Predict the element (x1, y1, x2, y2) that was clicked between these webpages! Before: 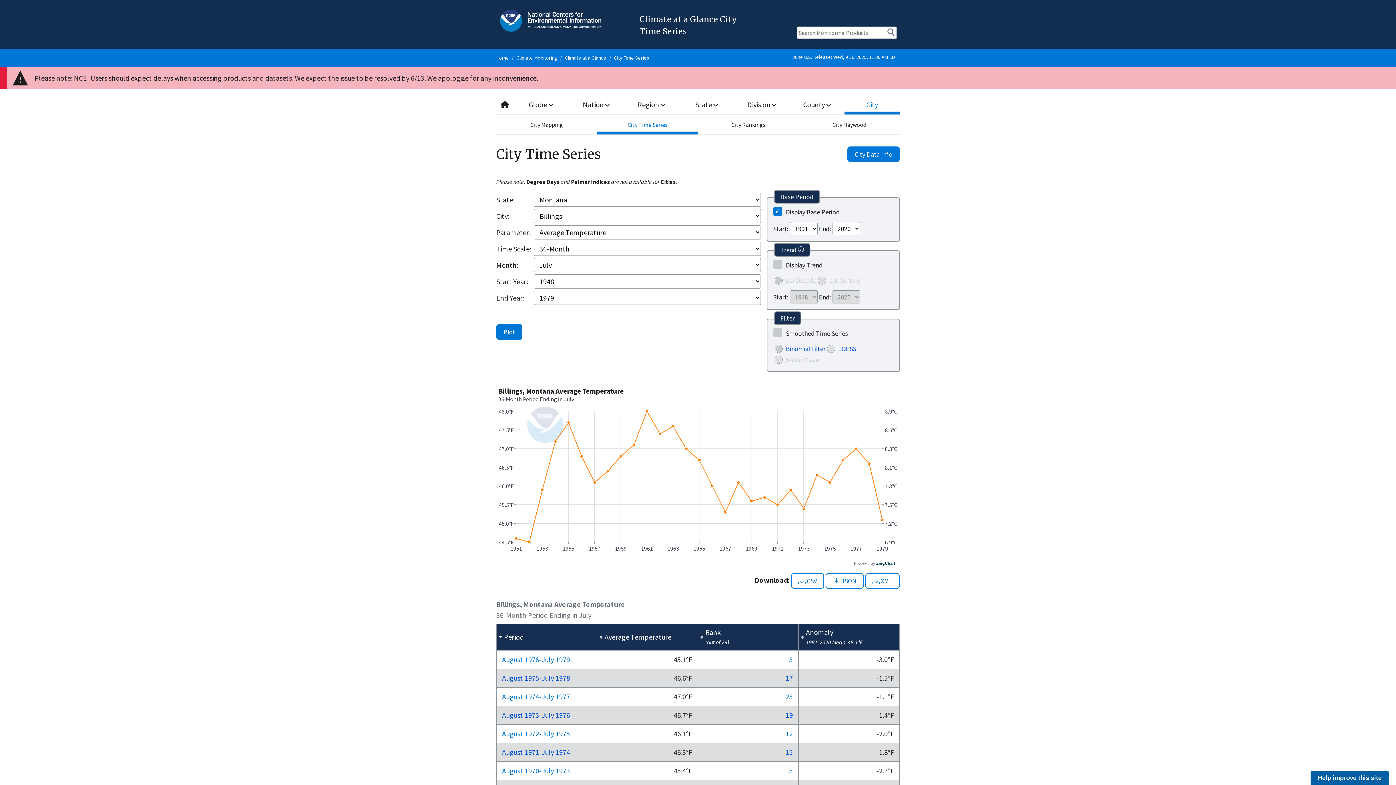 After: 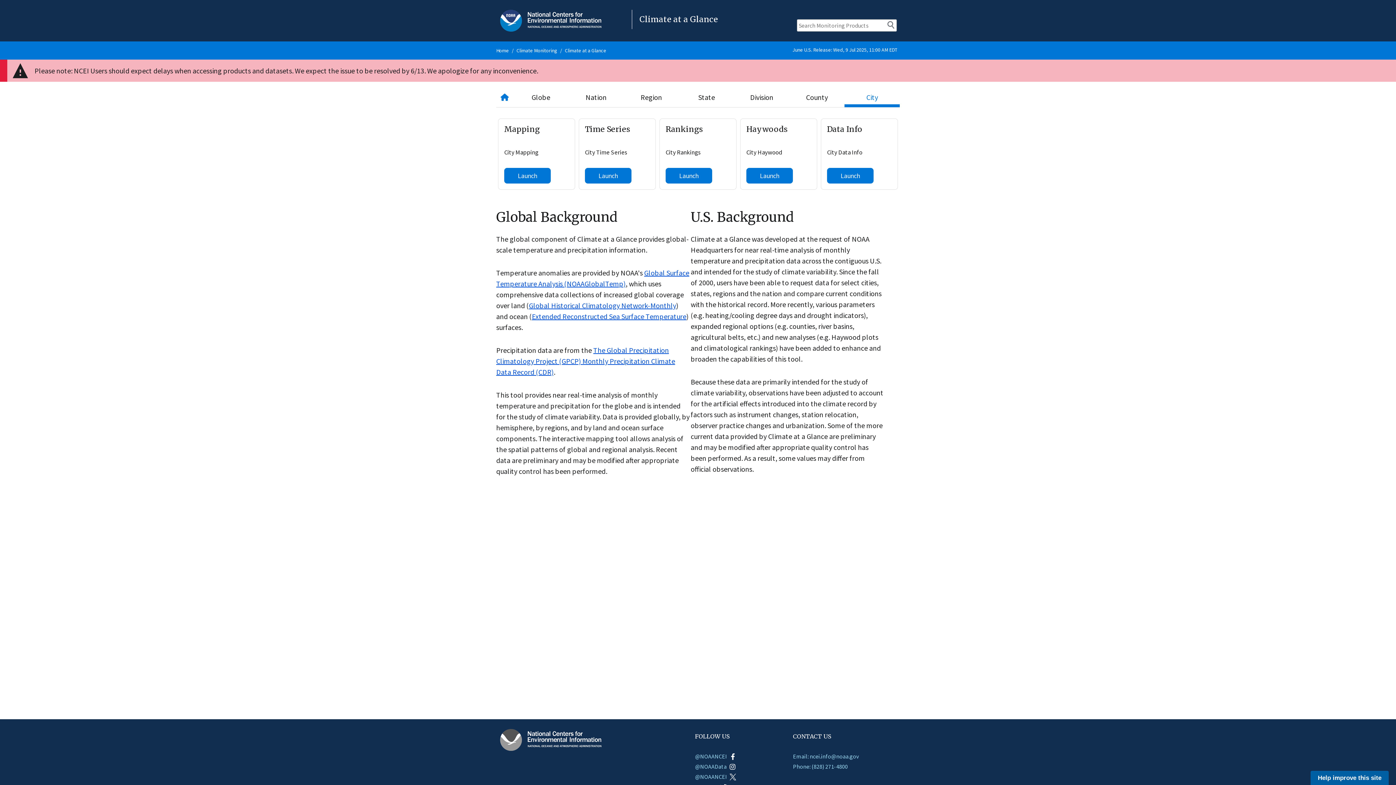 Action: bbox: (496, 94, 513, 114)